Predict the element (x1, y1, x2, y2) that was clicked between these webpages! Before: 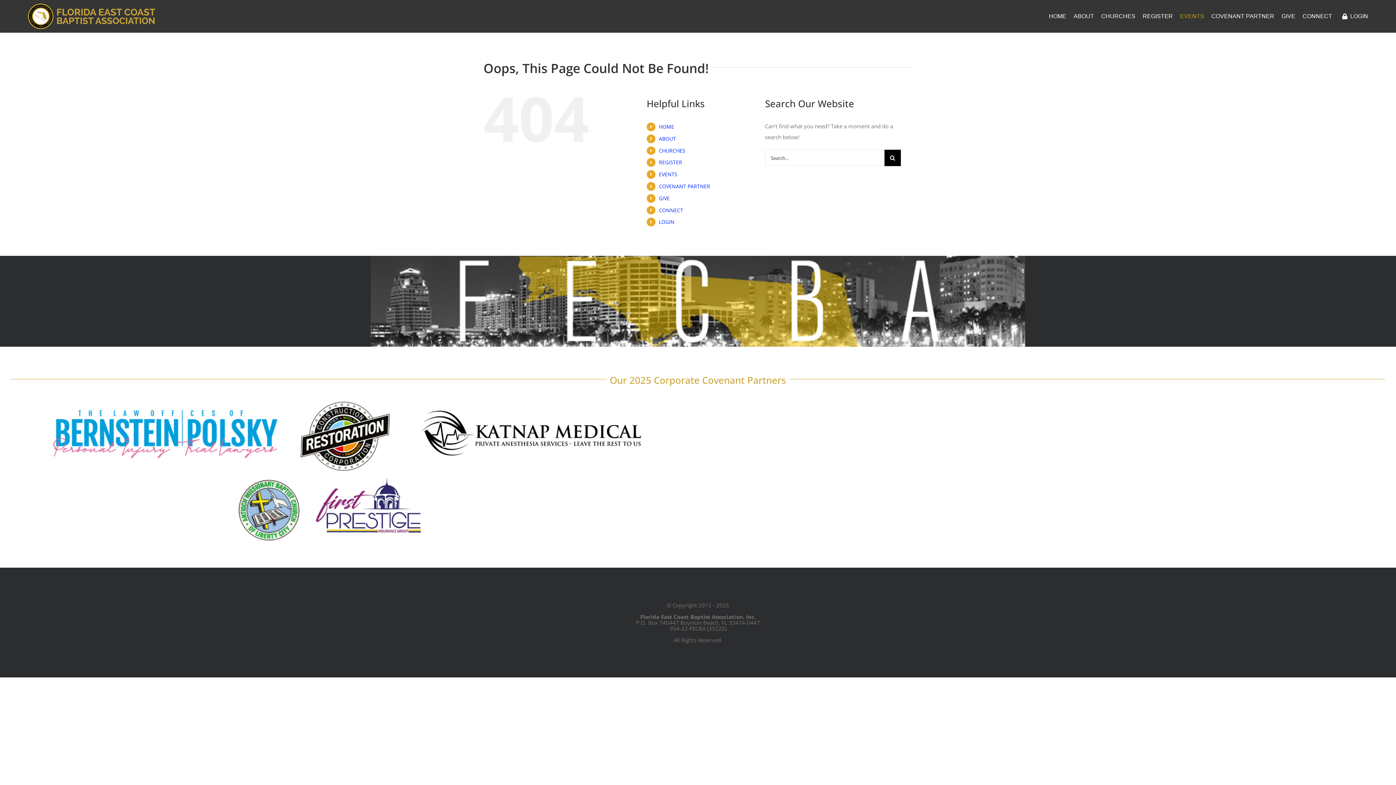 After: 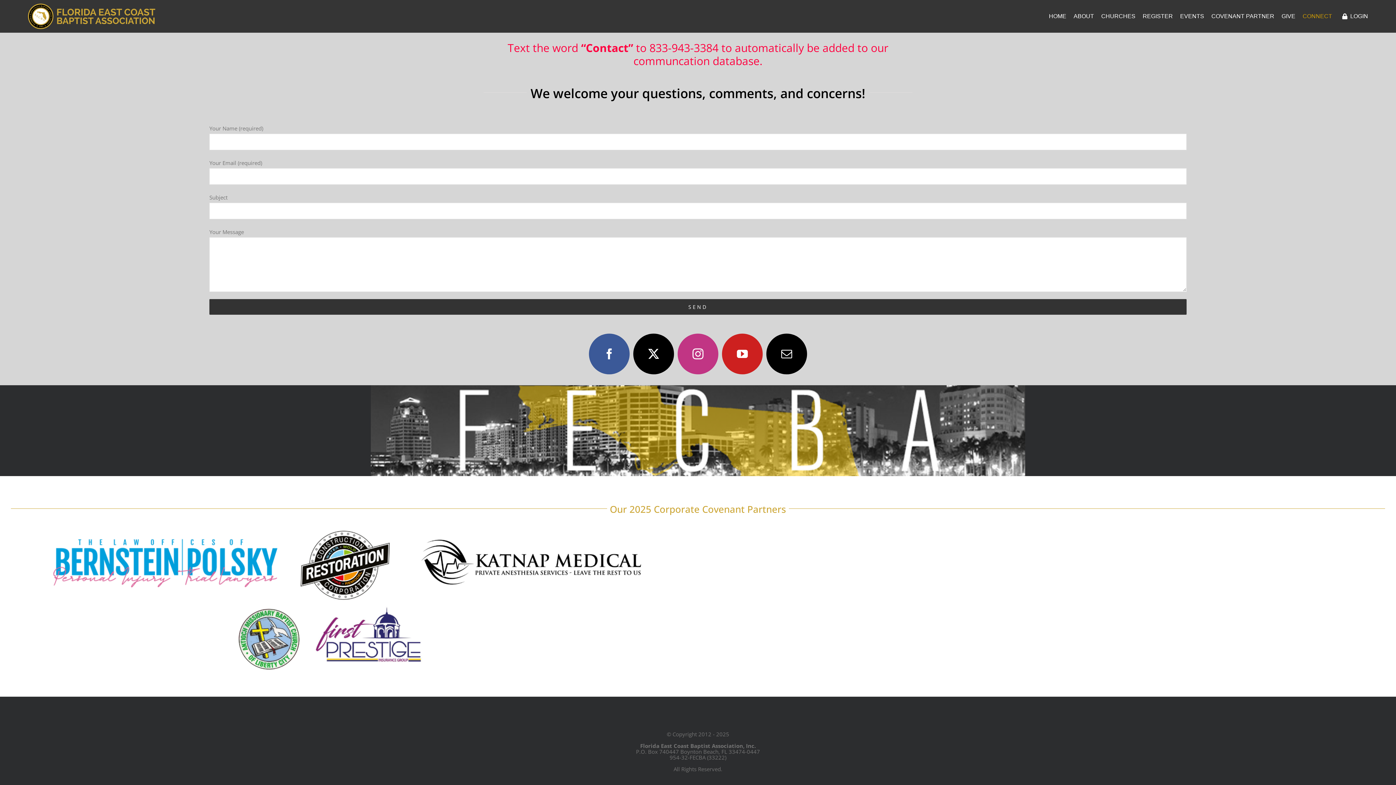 Action: bbox: (1302, 10, 1332, 22) label: CONNECT